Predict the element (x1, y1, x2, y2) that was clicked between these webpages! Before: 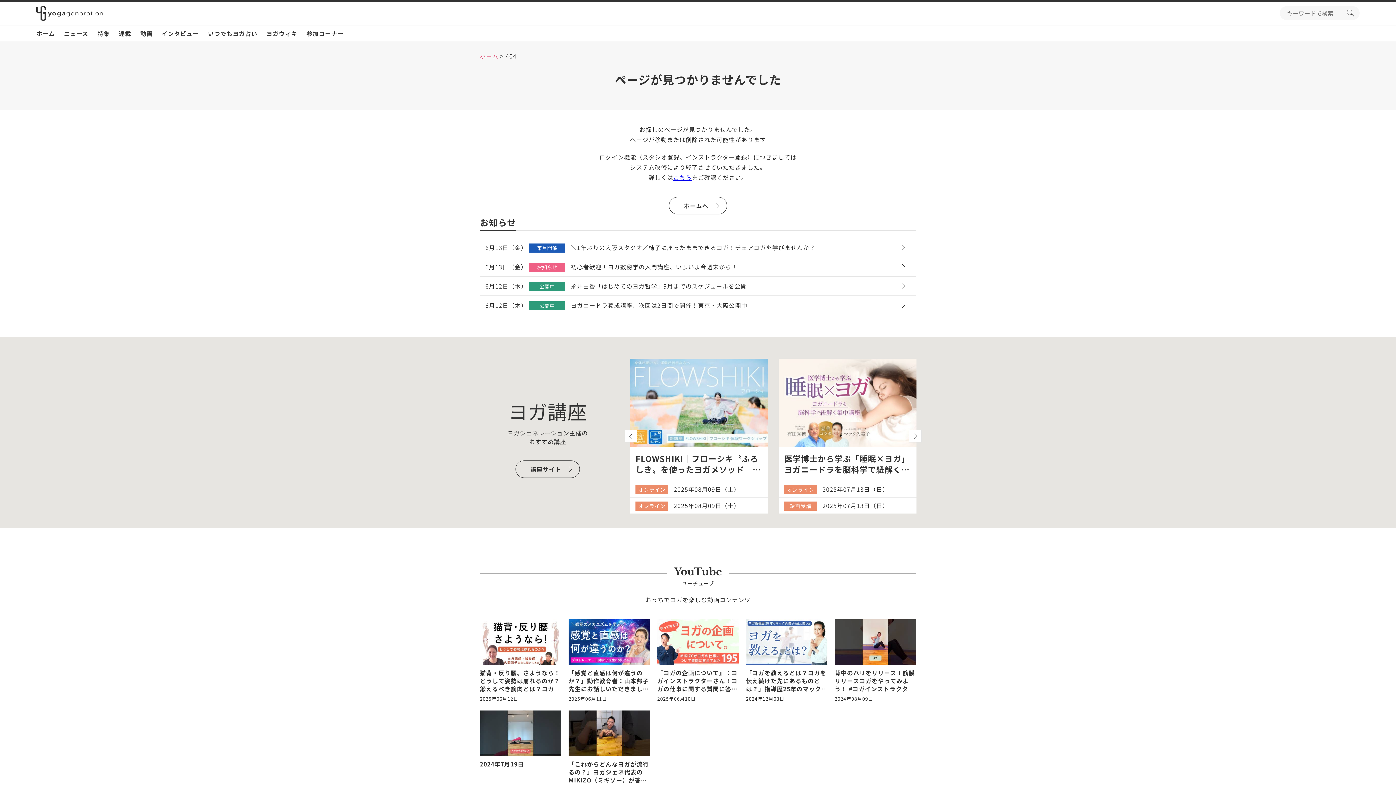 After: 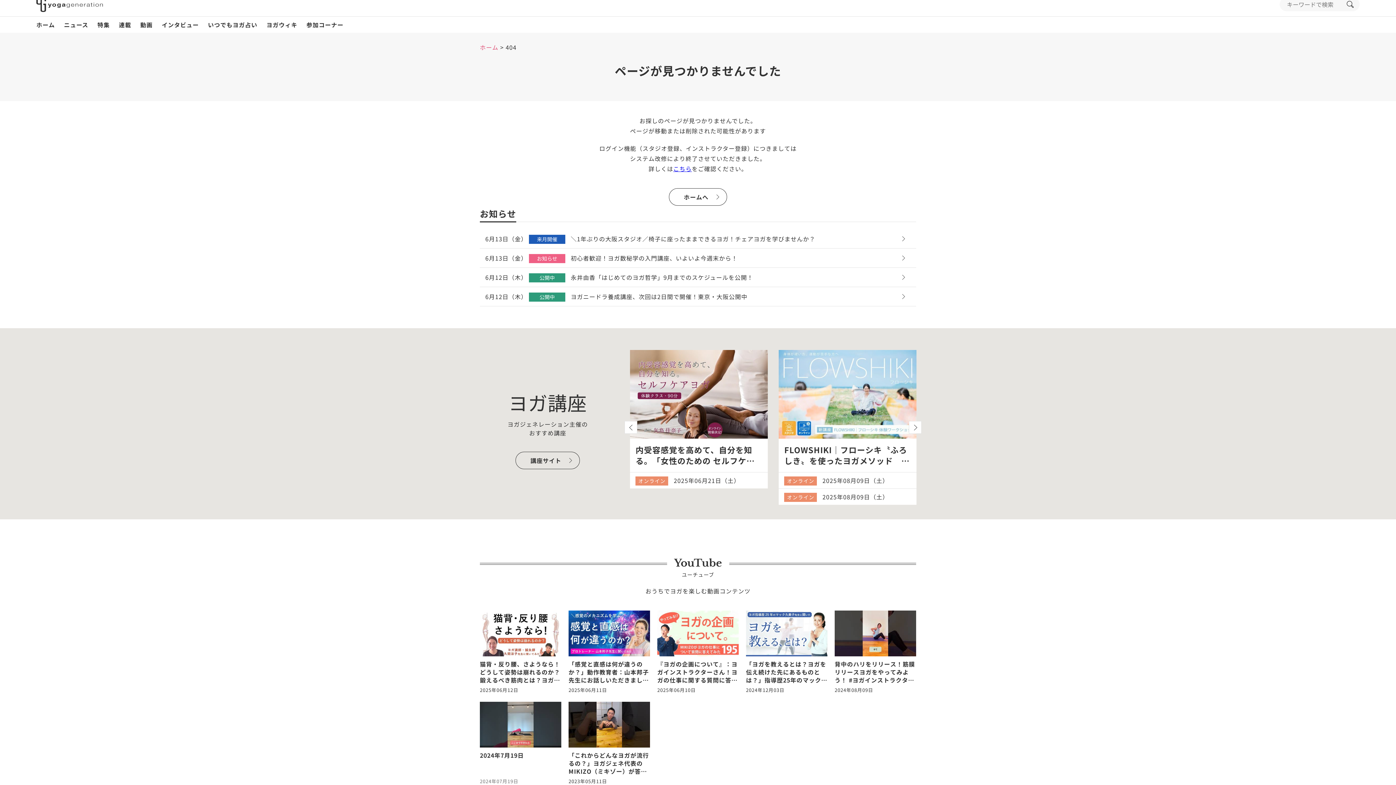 Action: bbox: (480, 710, 561, 794) label: 2024年7月19日
2024年07月19日